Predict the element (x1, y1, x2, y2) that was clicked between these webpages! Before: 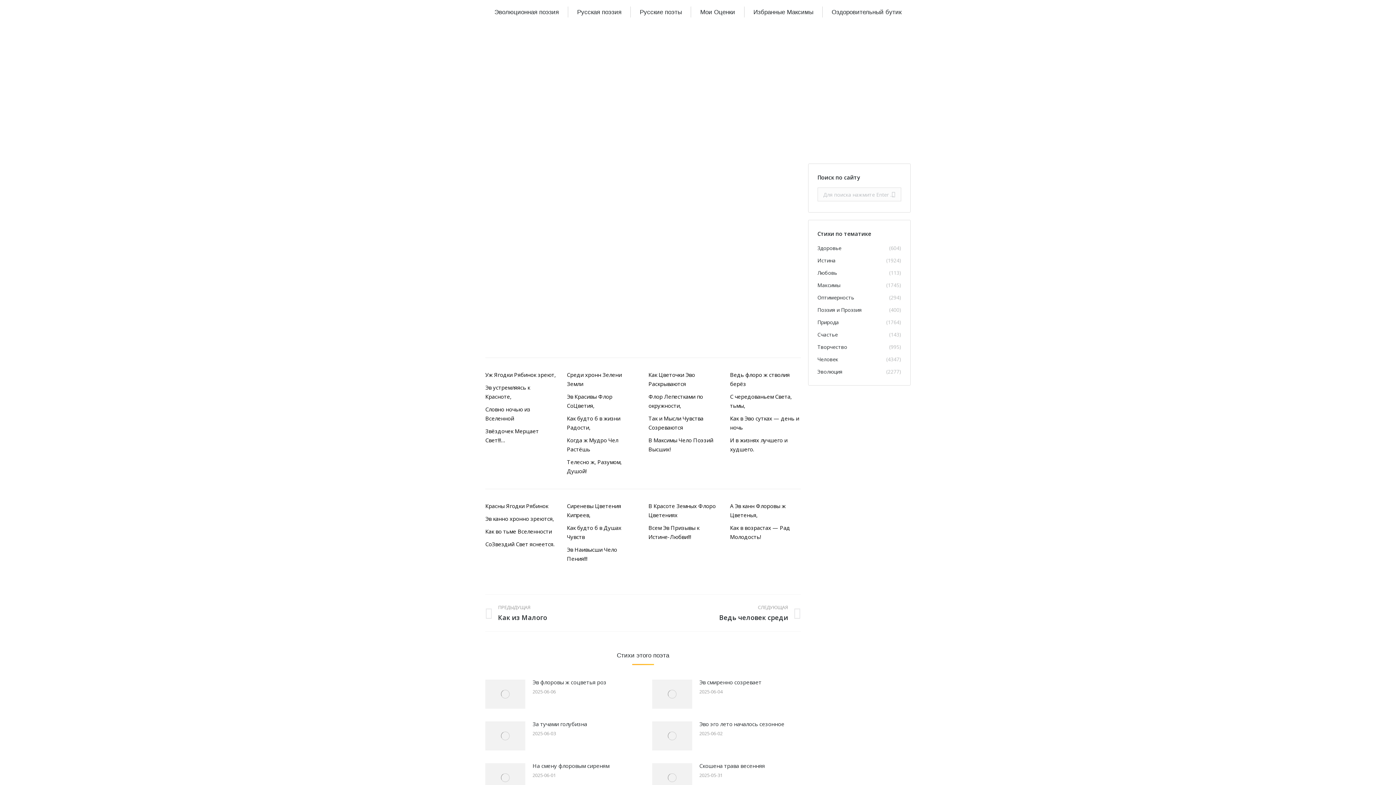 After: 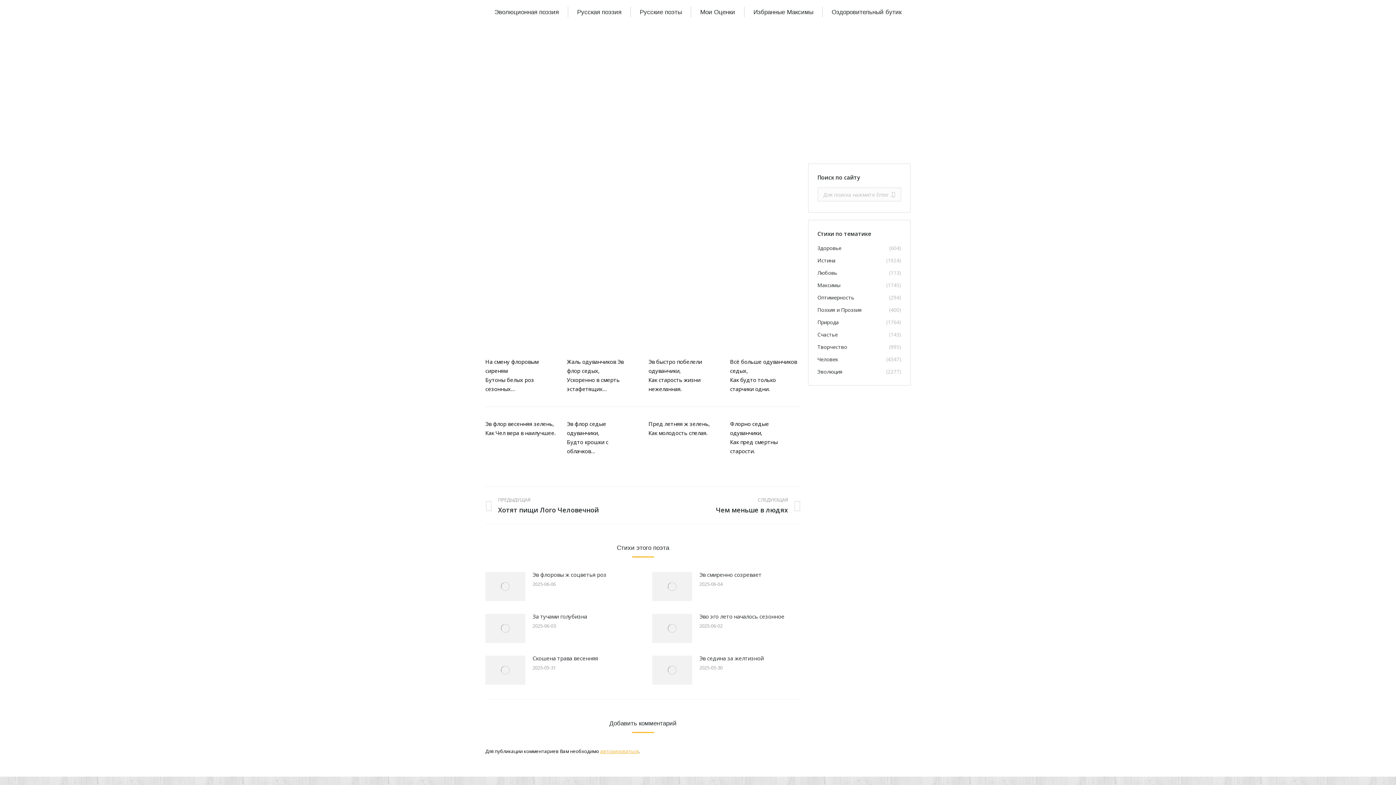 Action: label: Изображение записи bbox: (485, 763, 525, 792)